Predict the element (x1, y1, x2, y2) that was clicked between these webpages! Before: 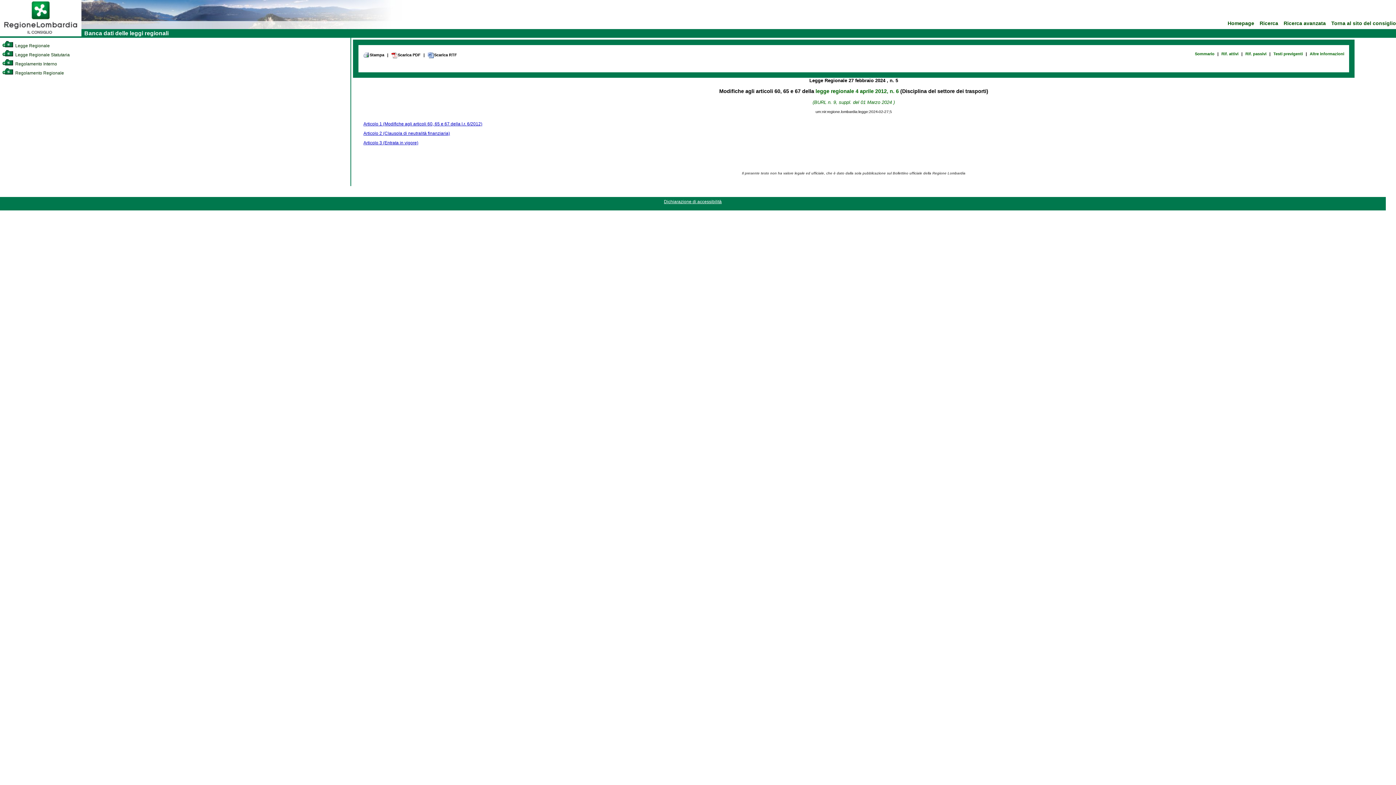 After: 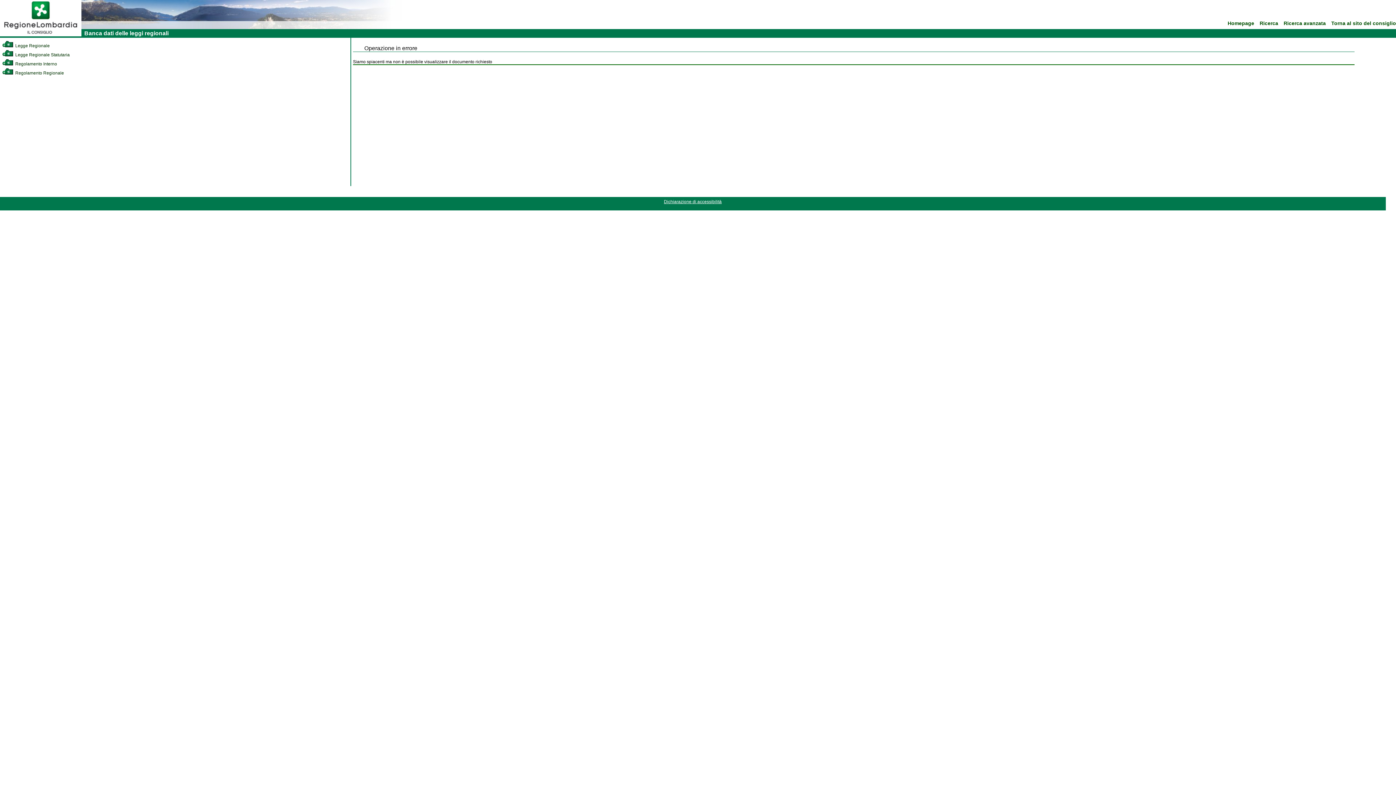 Action: label: Sommario bbox: (1194, 50, 1215, 57)